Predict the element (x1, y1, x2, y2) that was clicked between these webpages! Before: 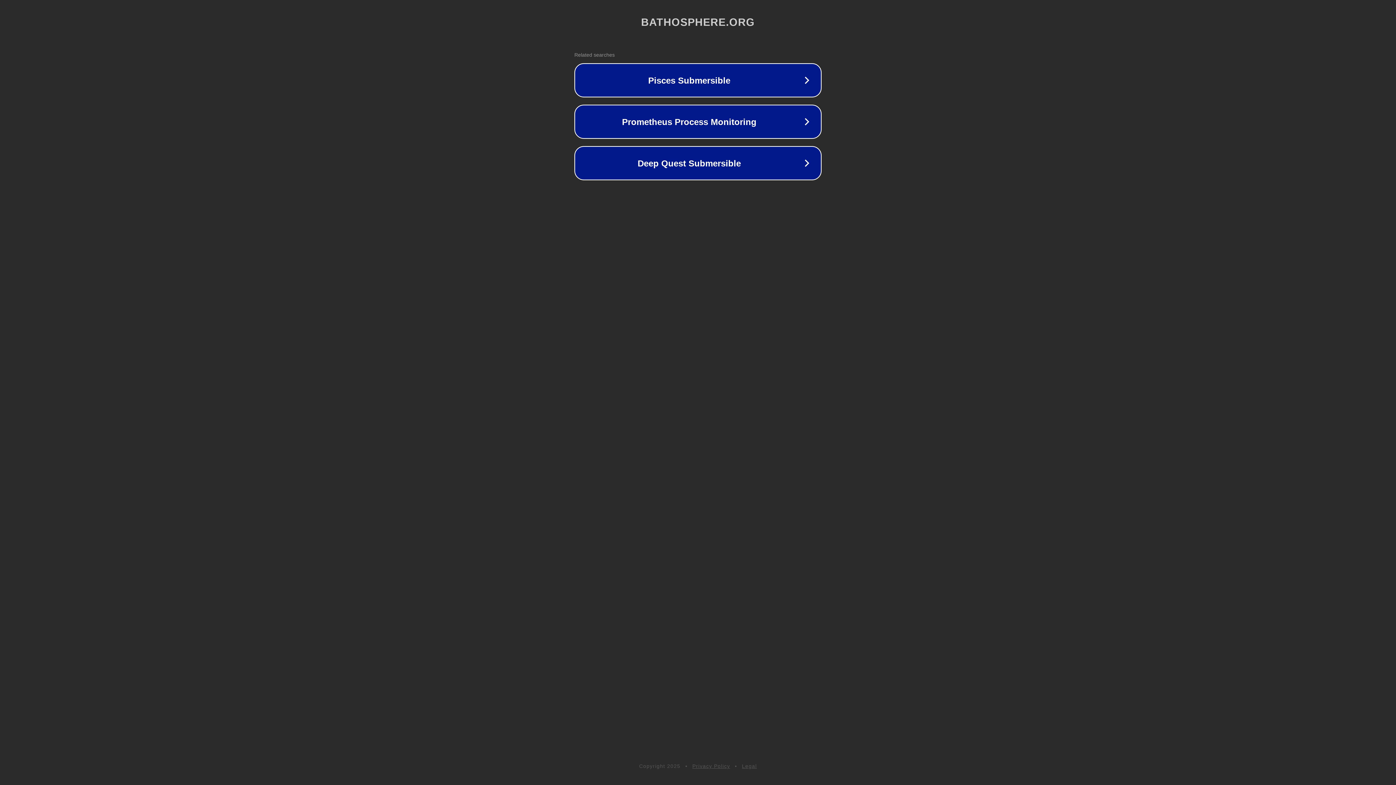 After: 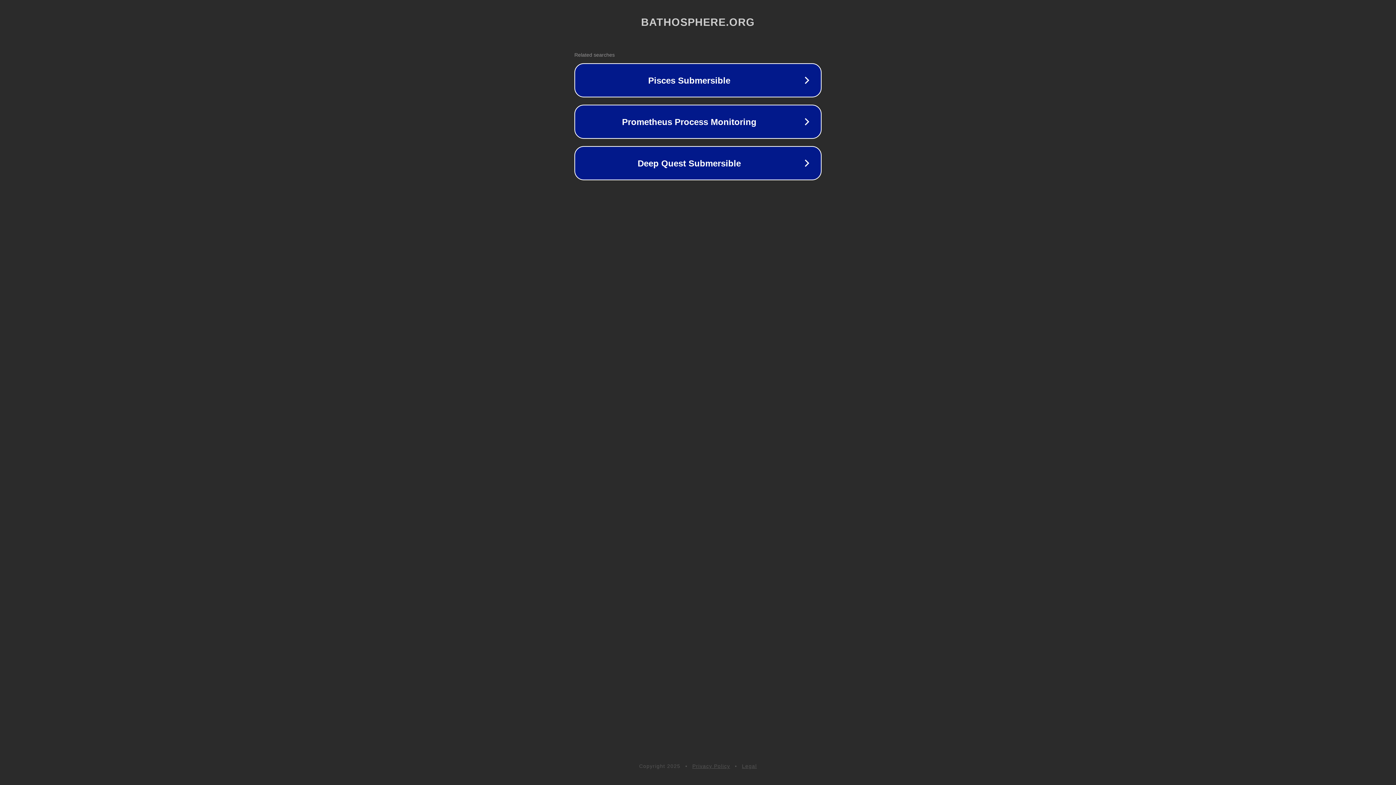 Action: label: Privacy Policy bbox: (692, 763, 730, 769)